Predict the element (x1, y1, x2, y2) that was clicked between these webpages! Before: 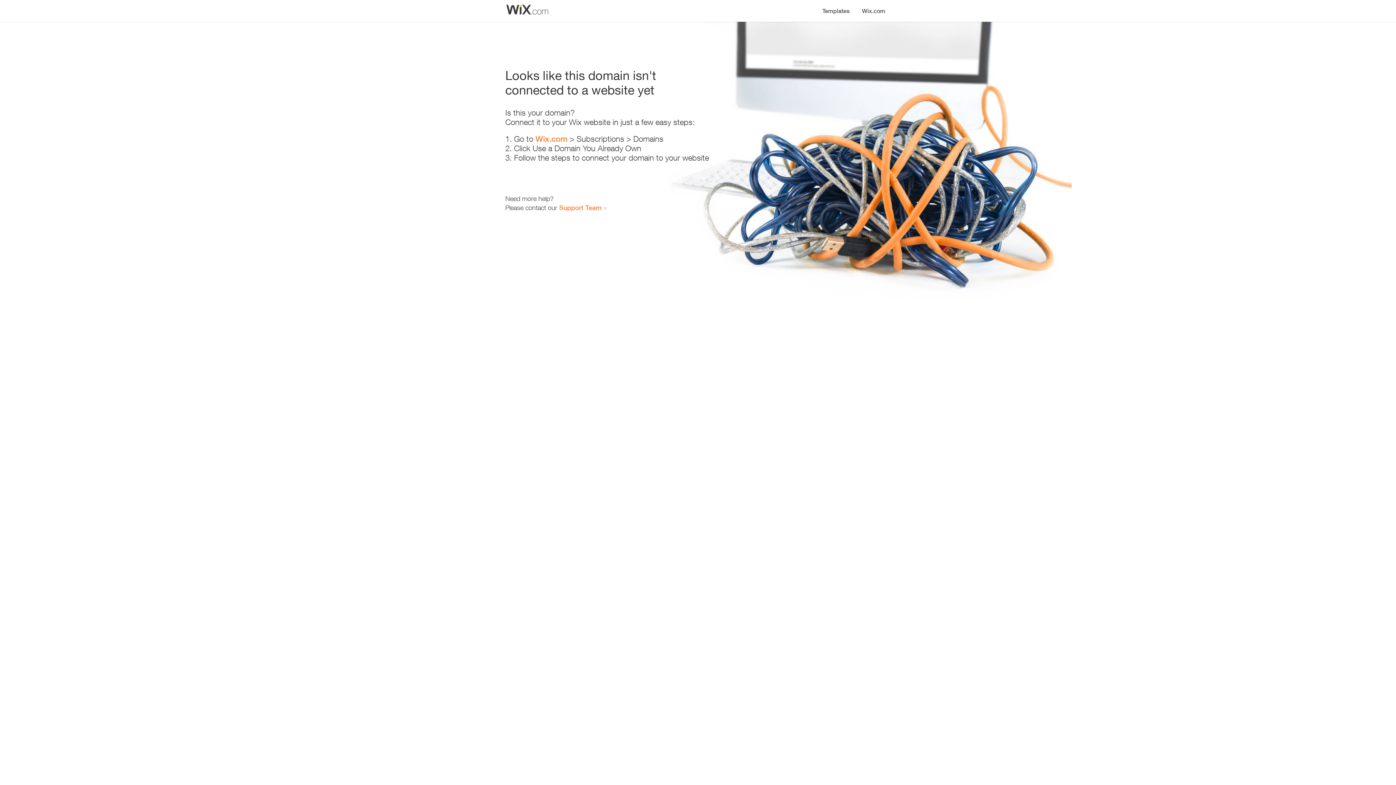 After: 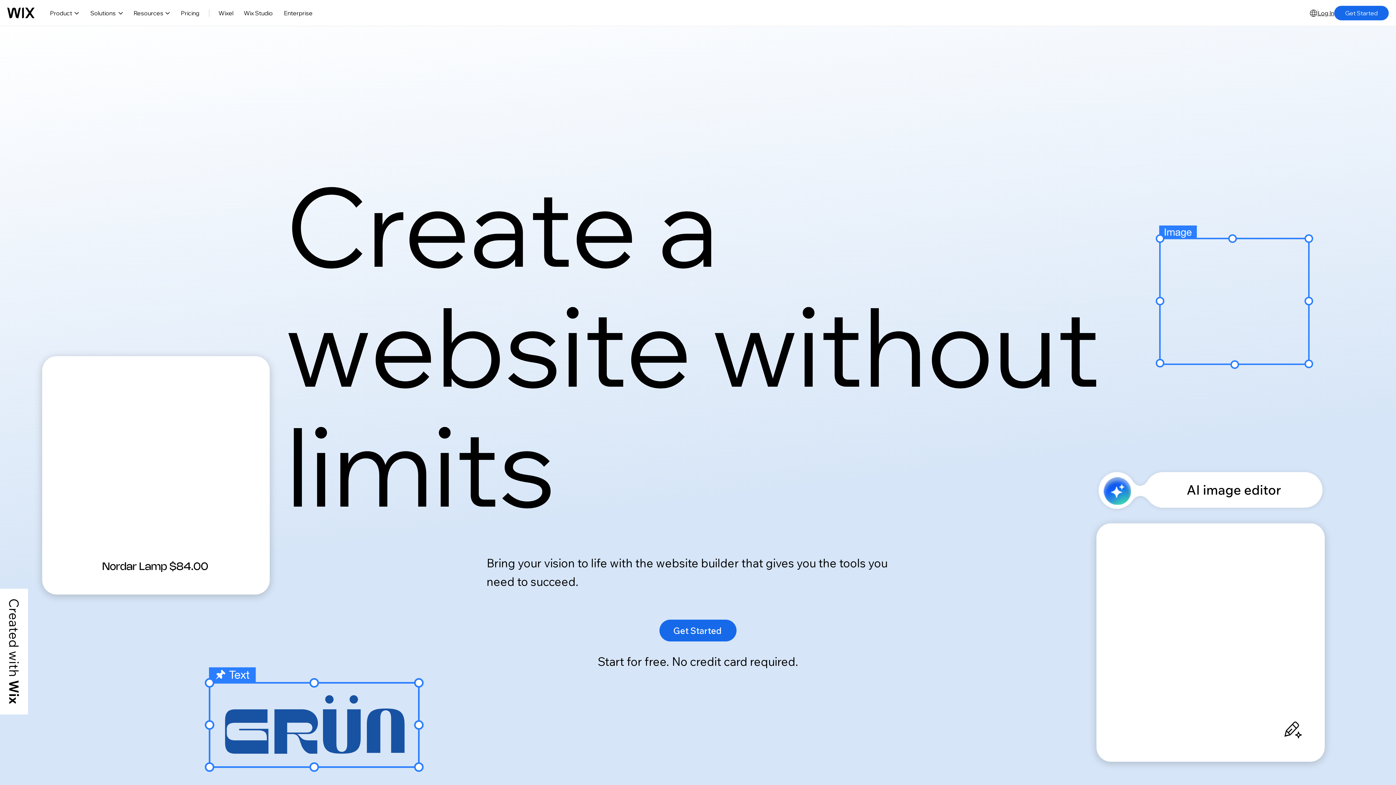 Action: label: Wix.com bbox: (856, 0, 890, 14)